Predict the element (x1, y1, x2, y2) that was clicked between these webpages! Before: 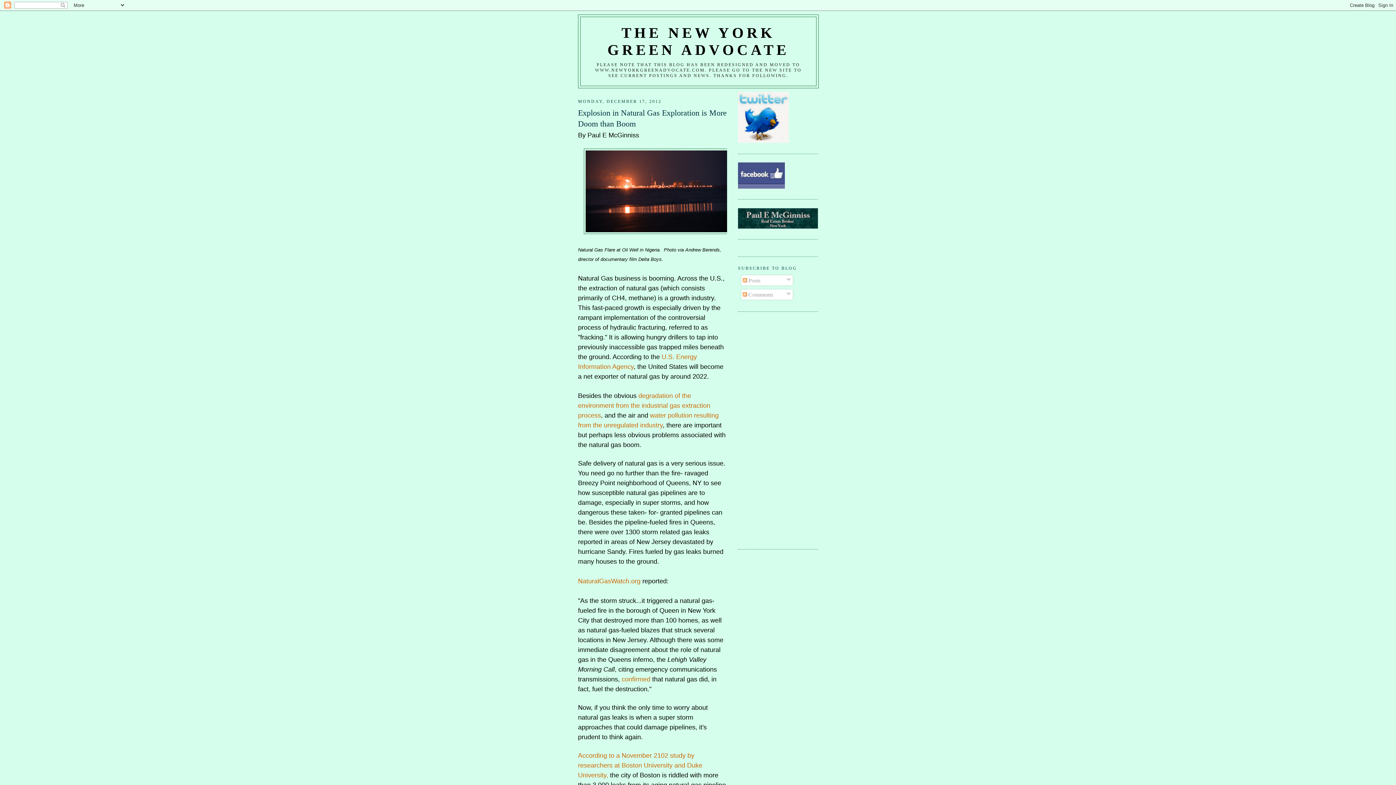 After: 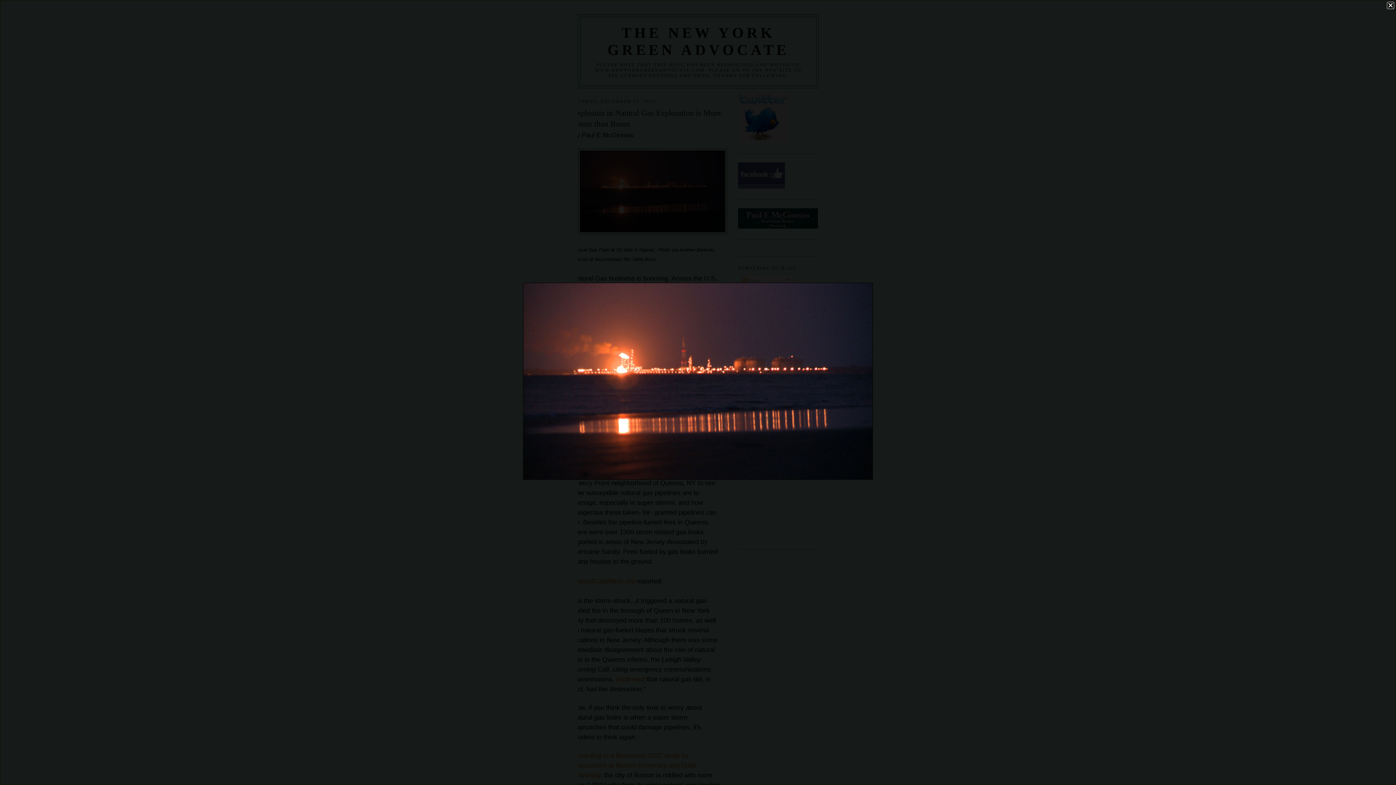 Action: bbox: (583, 229, 732, 235)